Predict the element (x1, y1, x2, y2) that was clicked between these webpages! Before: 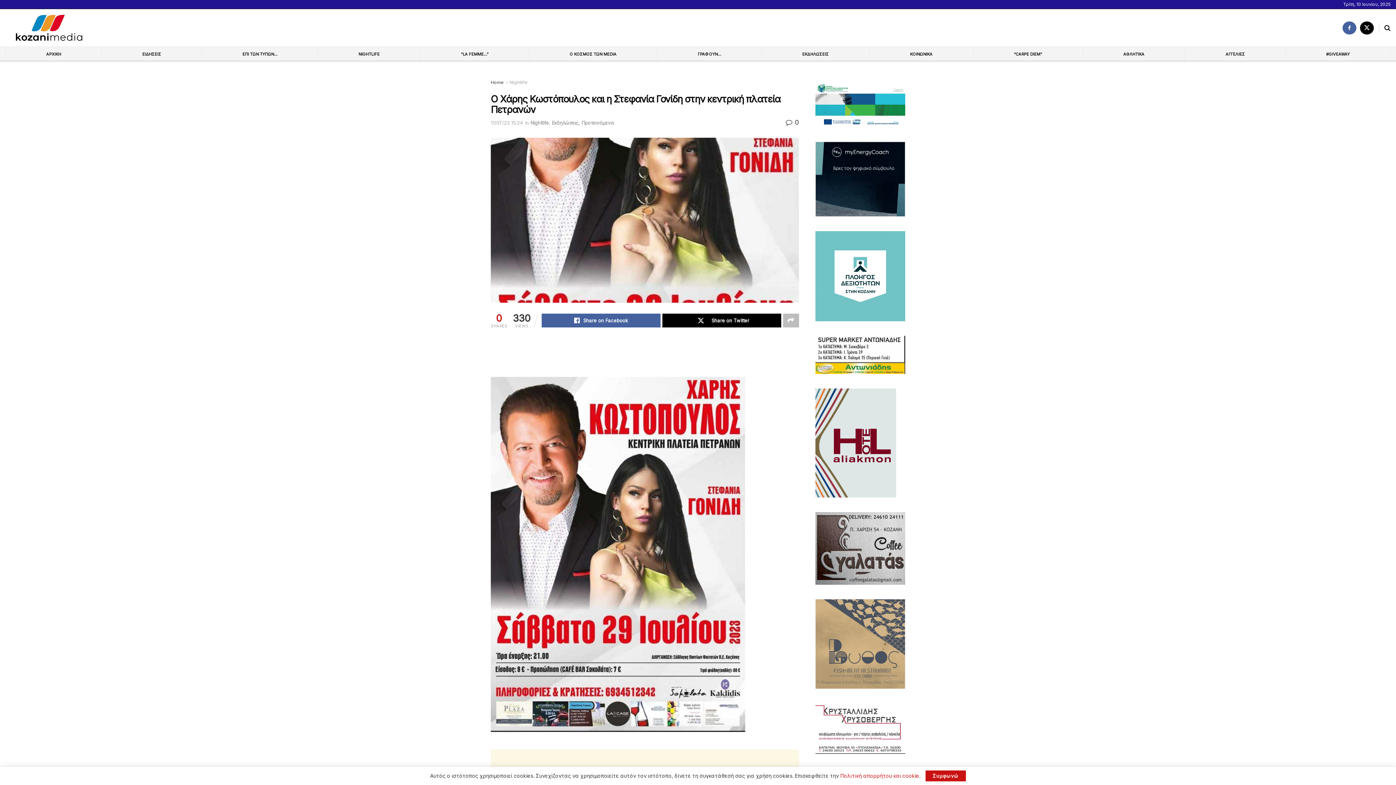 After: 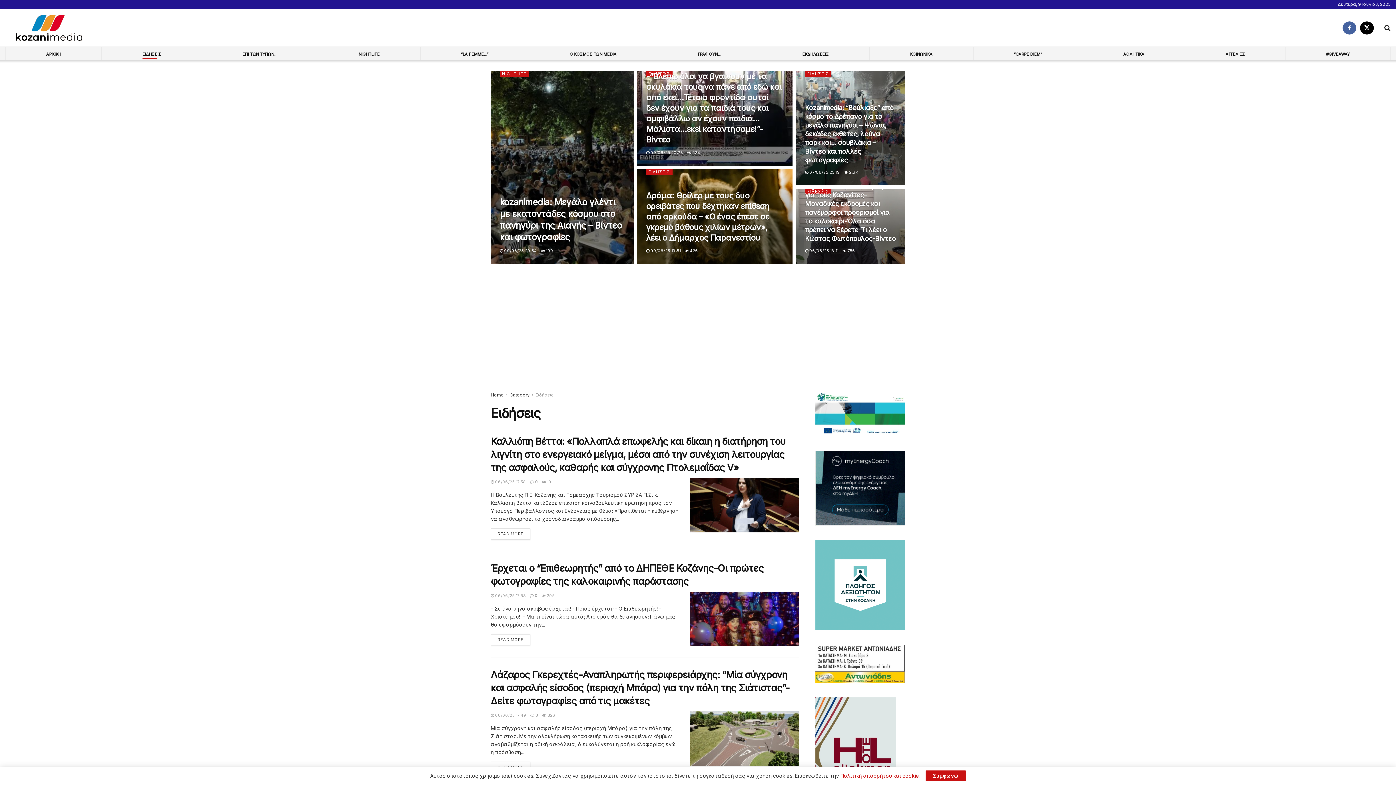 Action: bbox: (142, 49, 161, 58) label: ΕΙΔΗΣΕΙΣ